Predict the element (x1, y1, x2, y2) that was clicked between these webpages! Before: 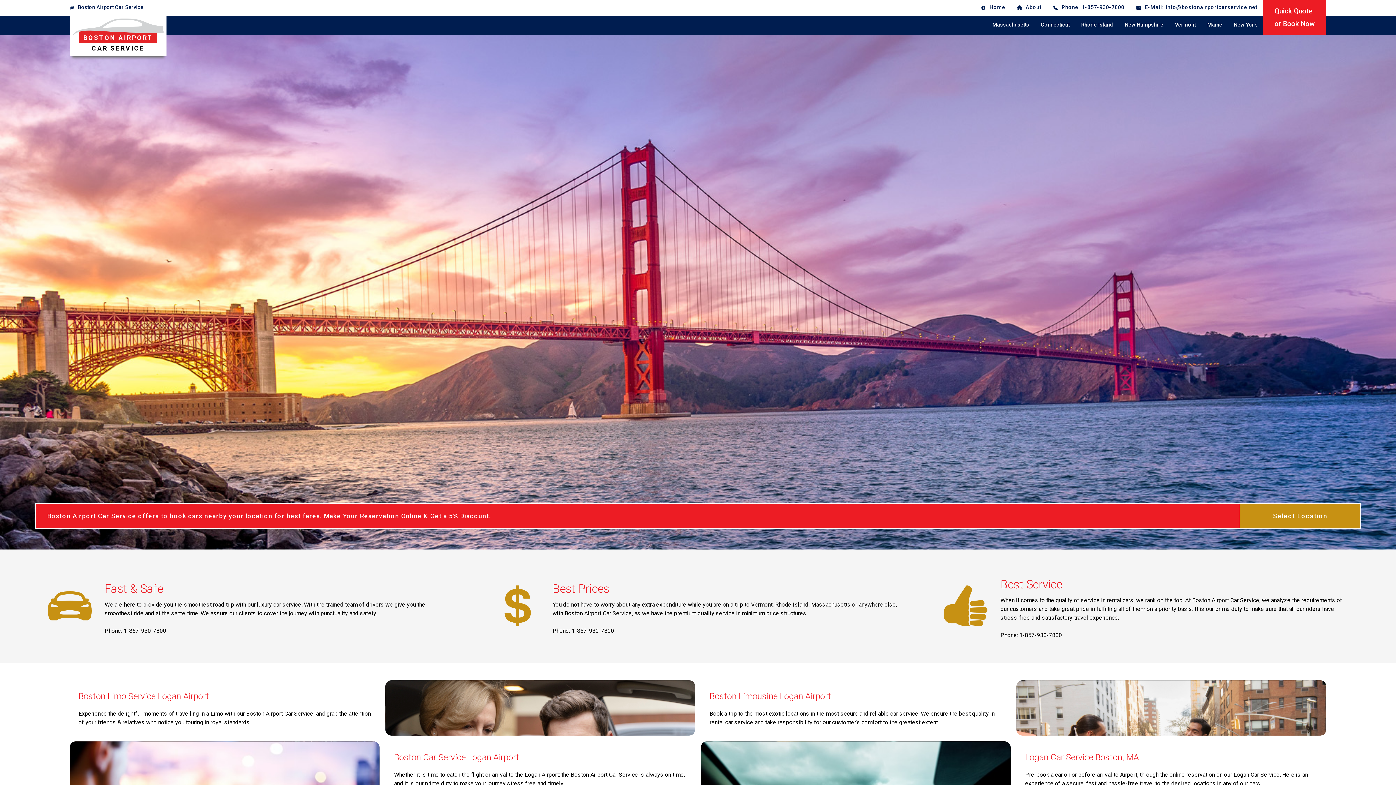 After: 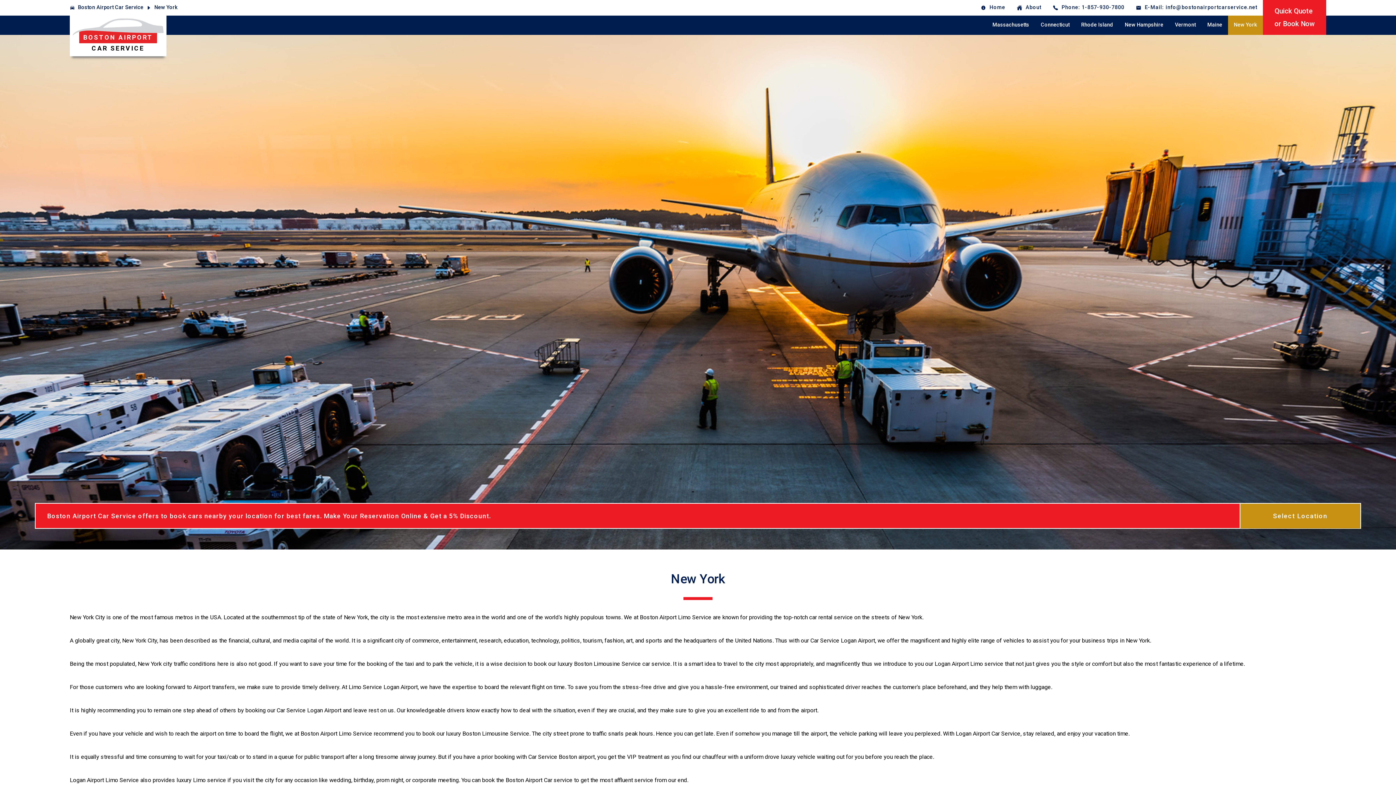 Action: label: New York bbox: (1228, 15, 1263, 34)